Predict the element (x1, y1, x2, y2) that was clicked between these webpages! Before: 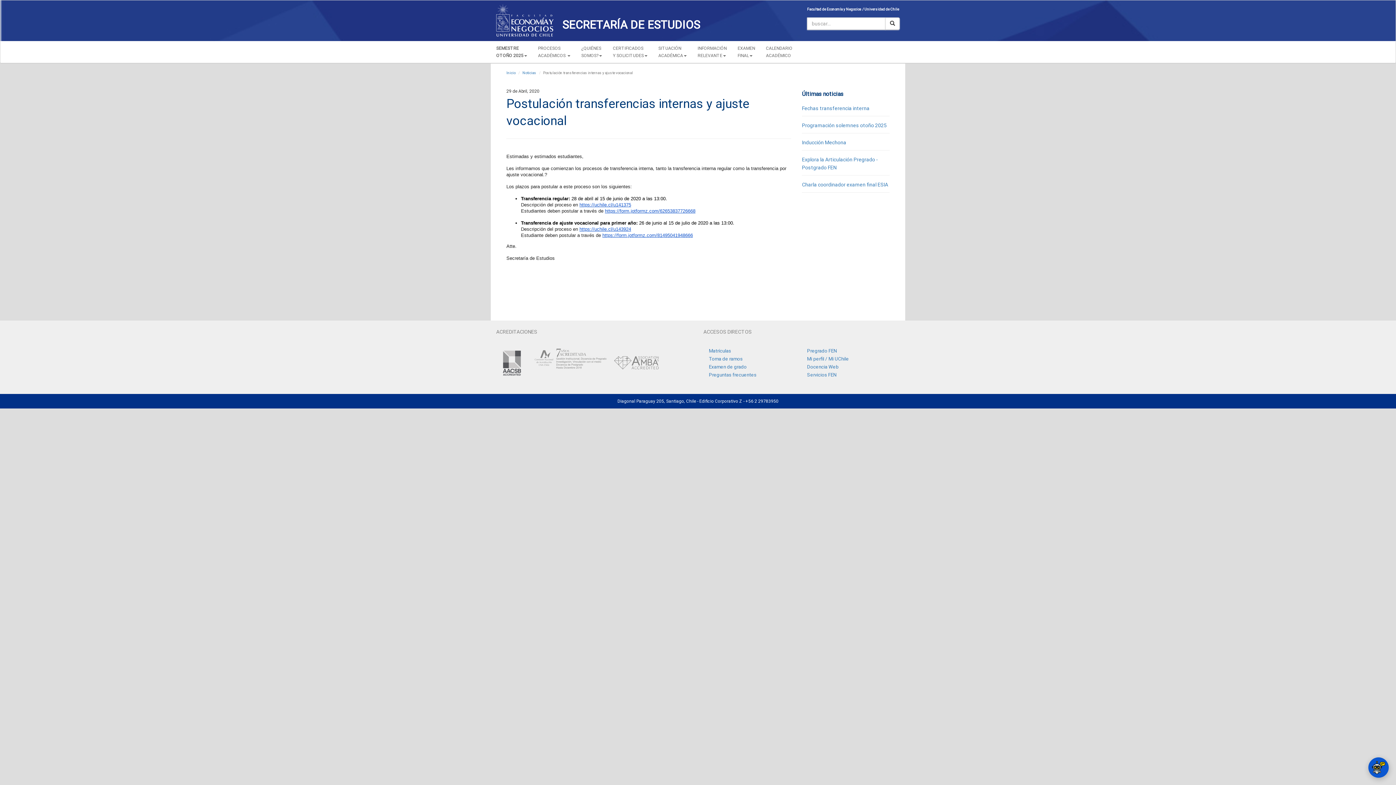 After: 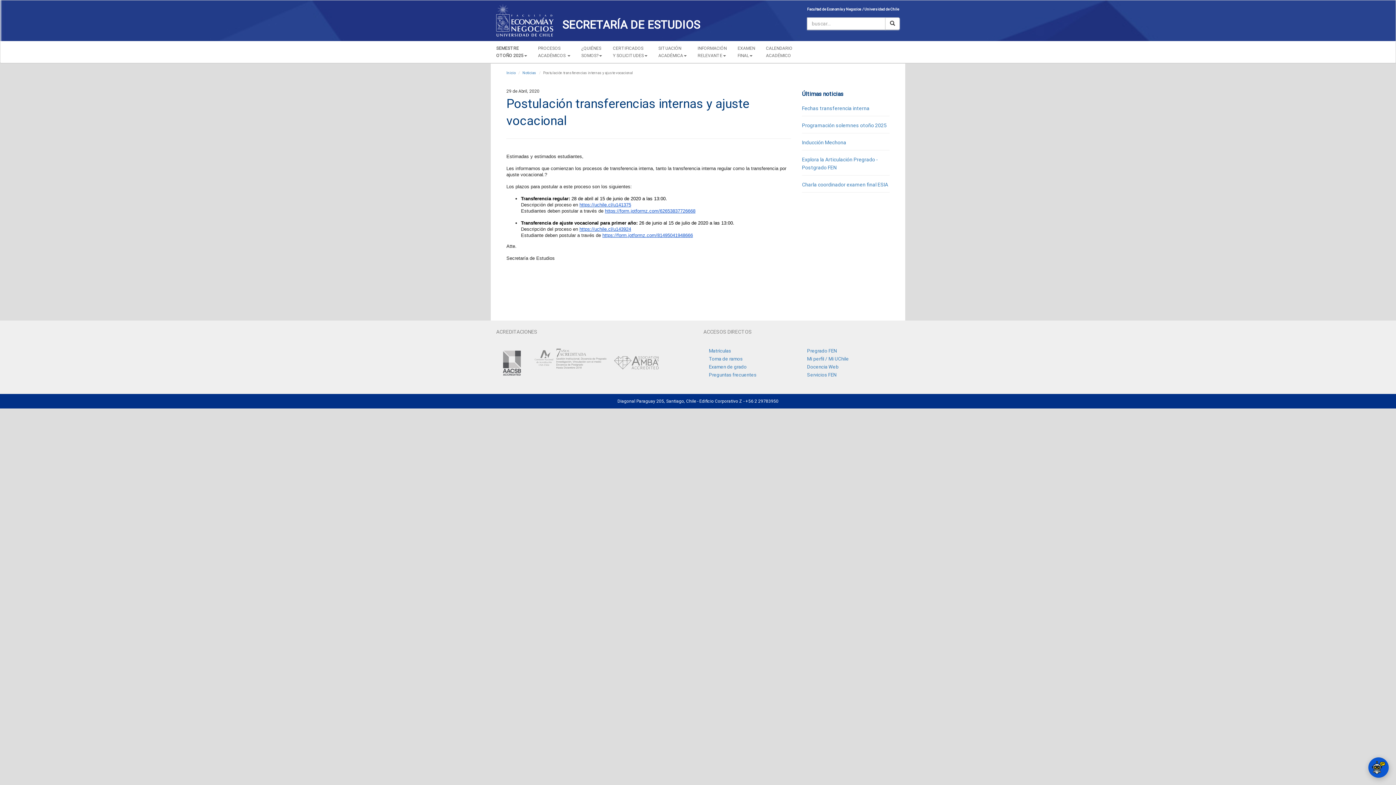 Action: bbox: (602, 232, 693, 238) label: https://form.jotformz.com/81495041948666